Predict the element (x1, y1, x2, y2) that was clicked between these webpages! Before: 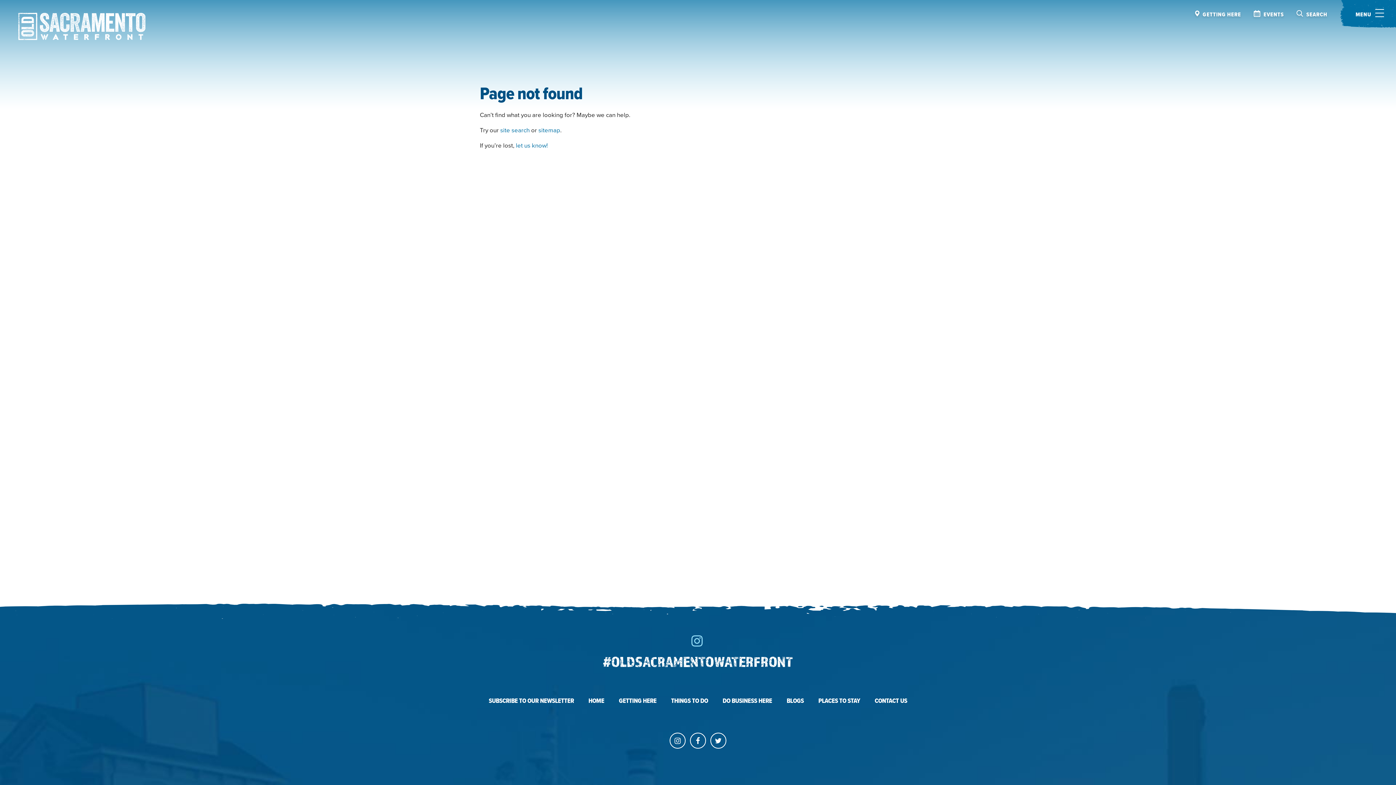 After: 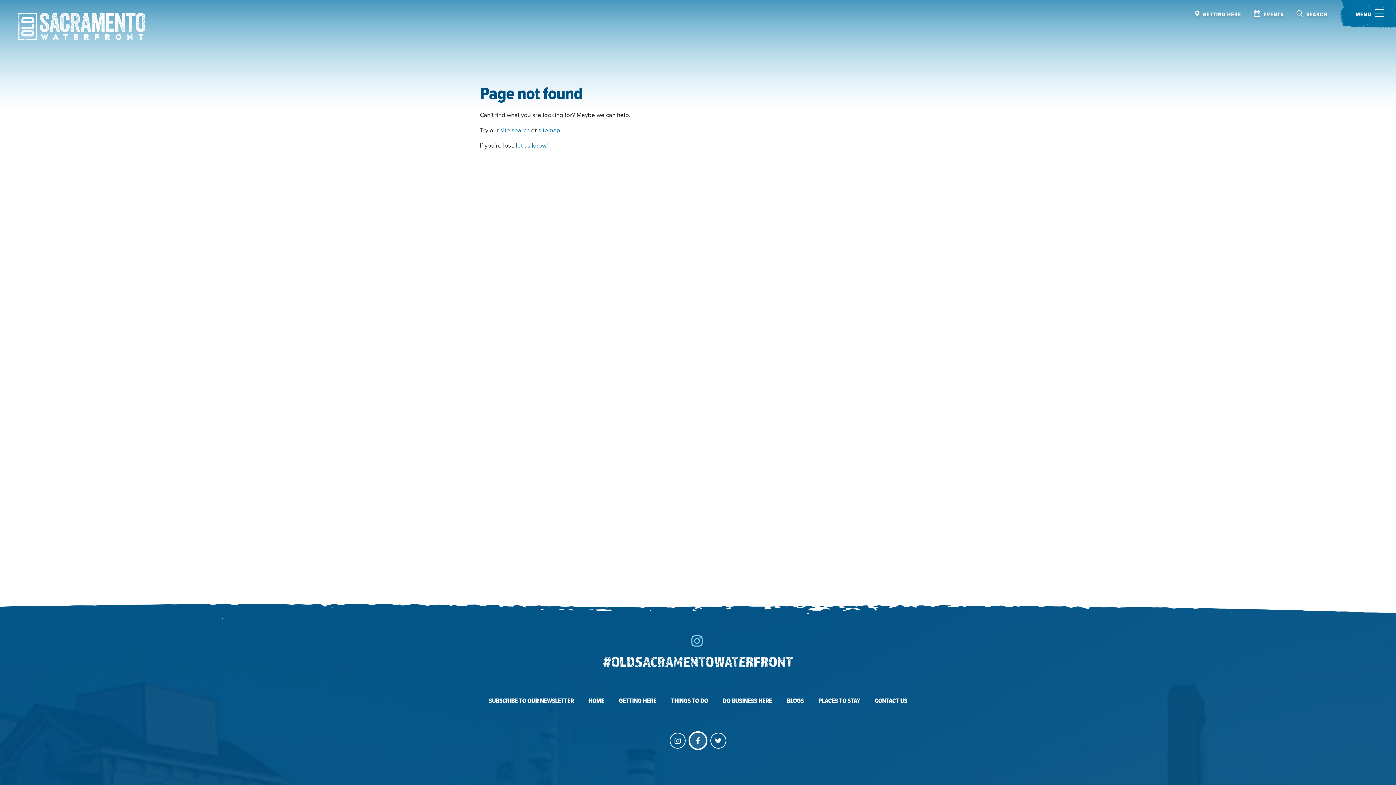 Action: bbox: (690, 733, 706, 749)